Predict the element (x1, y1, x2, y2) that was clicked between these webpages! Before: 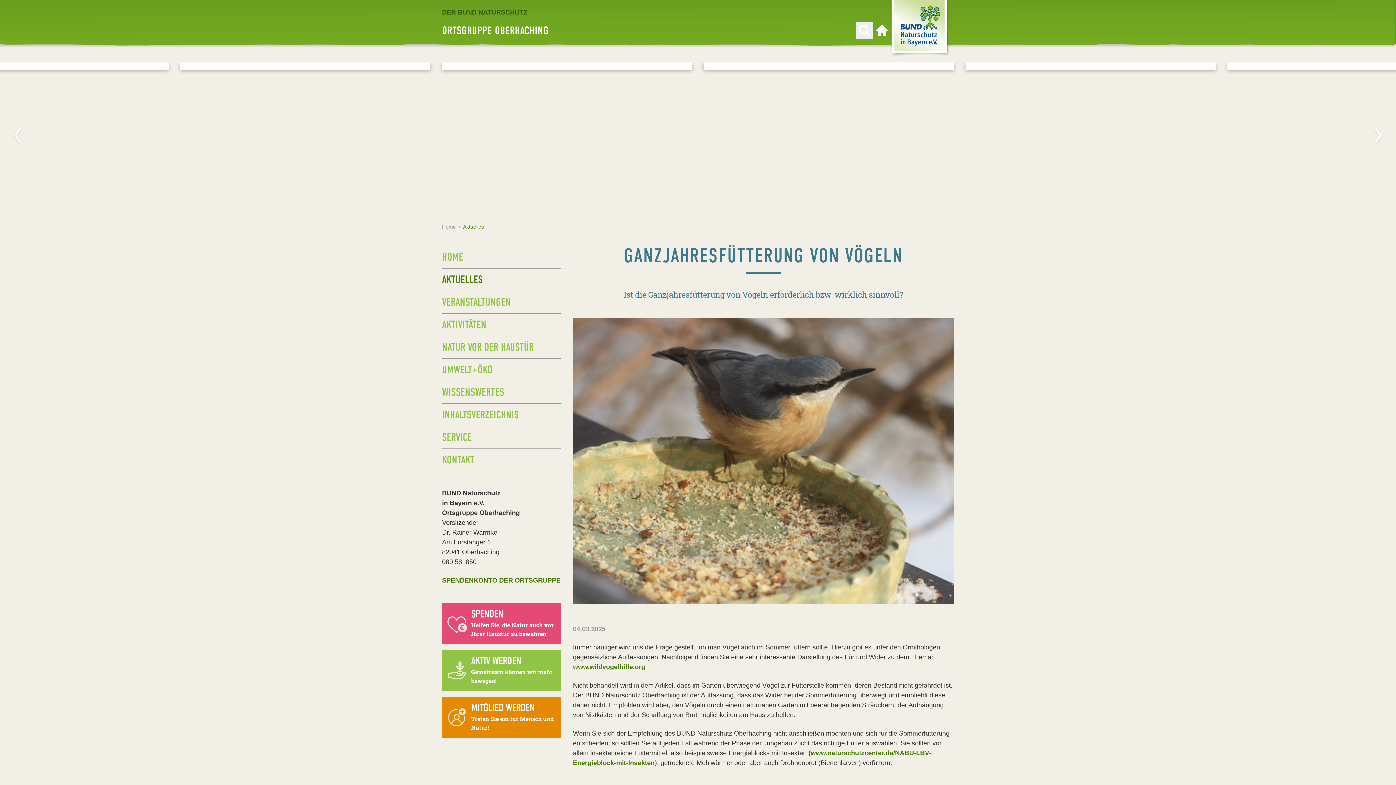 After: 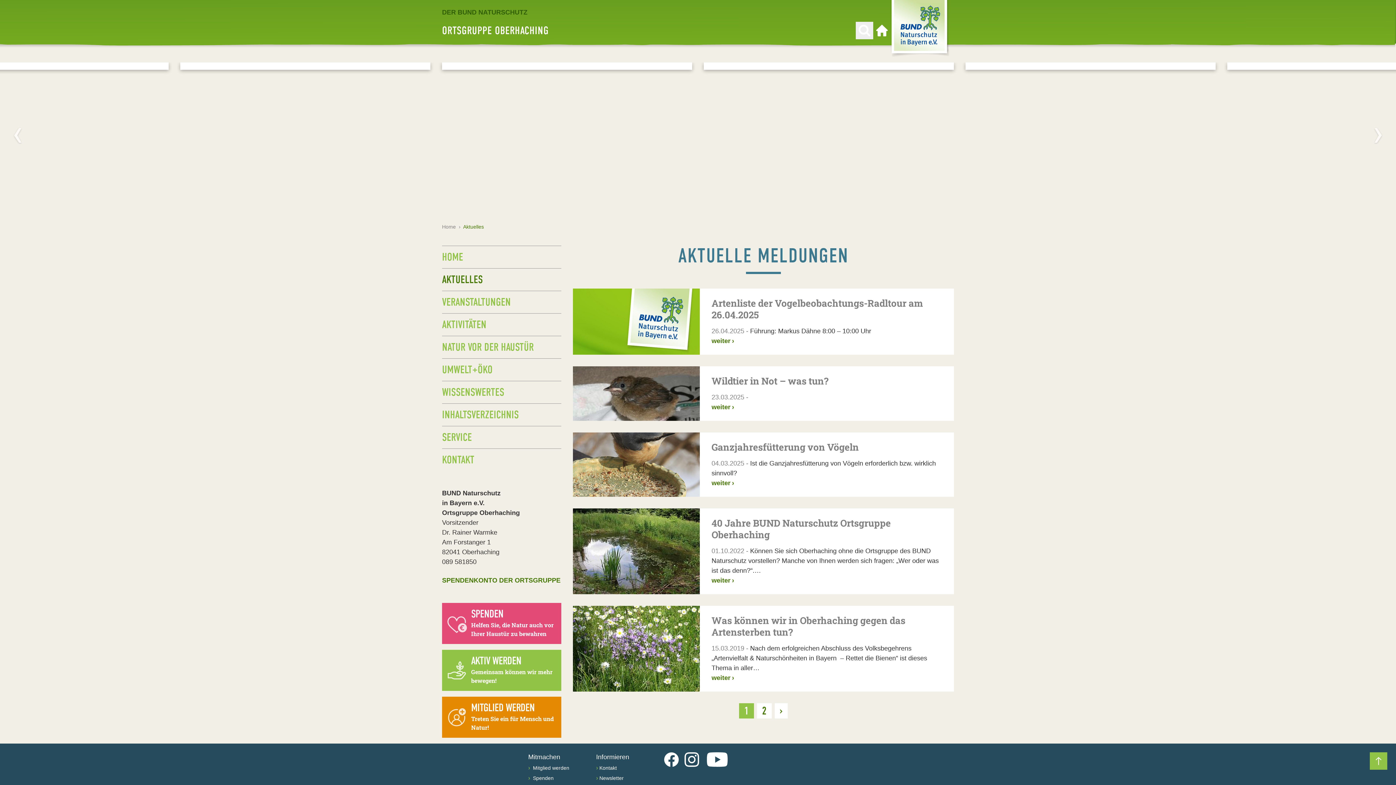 Action: bbox: (442, 268, 561, 290) label: AKTUELLES